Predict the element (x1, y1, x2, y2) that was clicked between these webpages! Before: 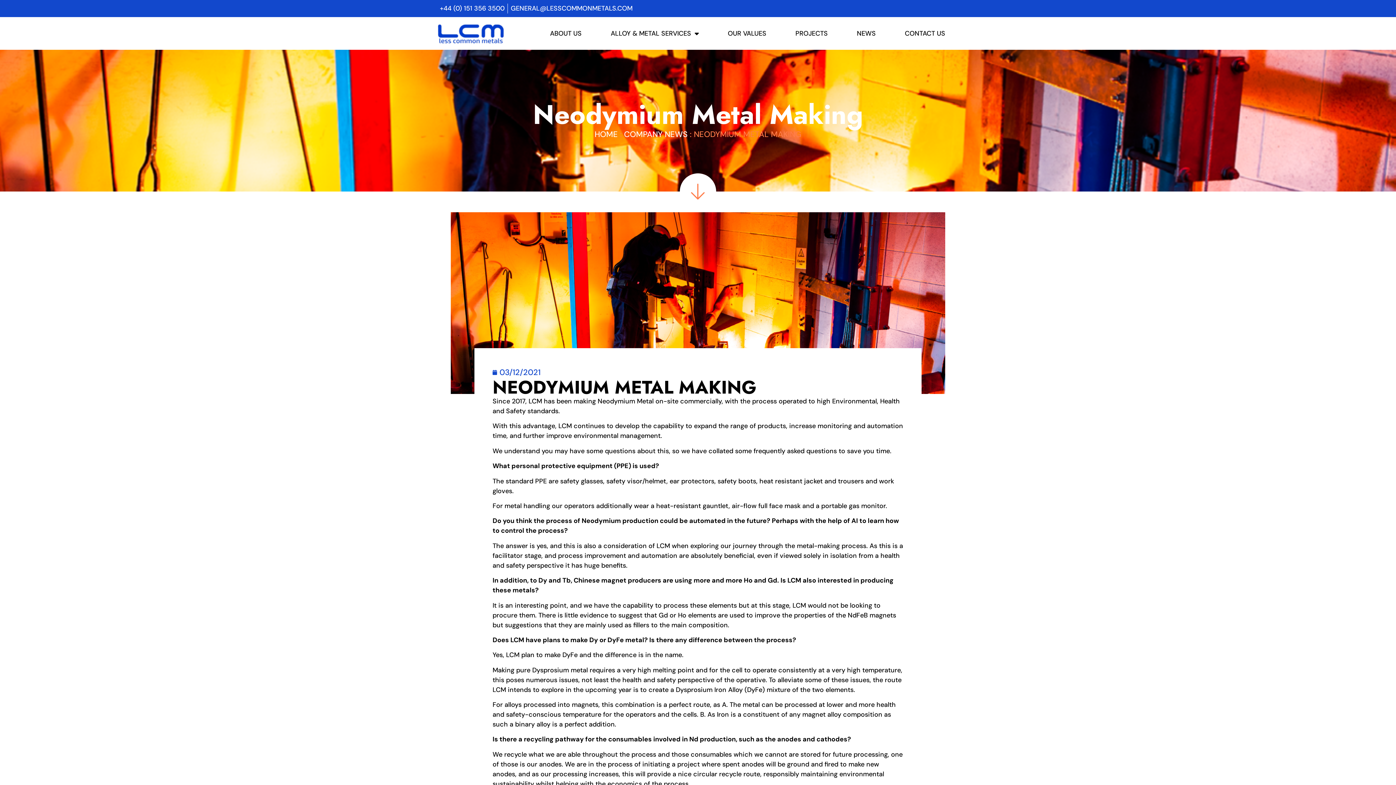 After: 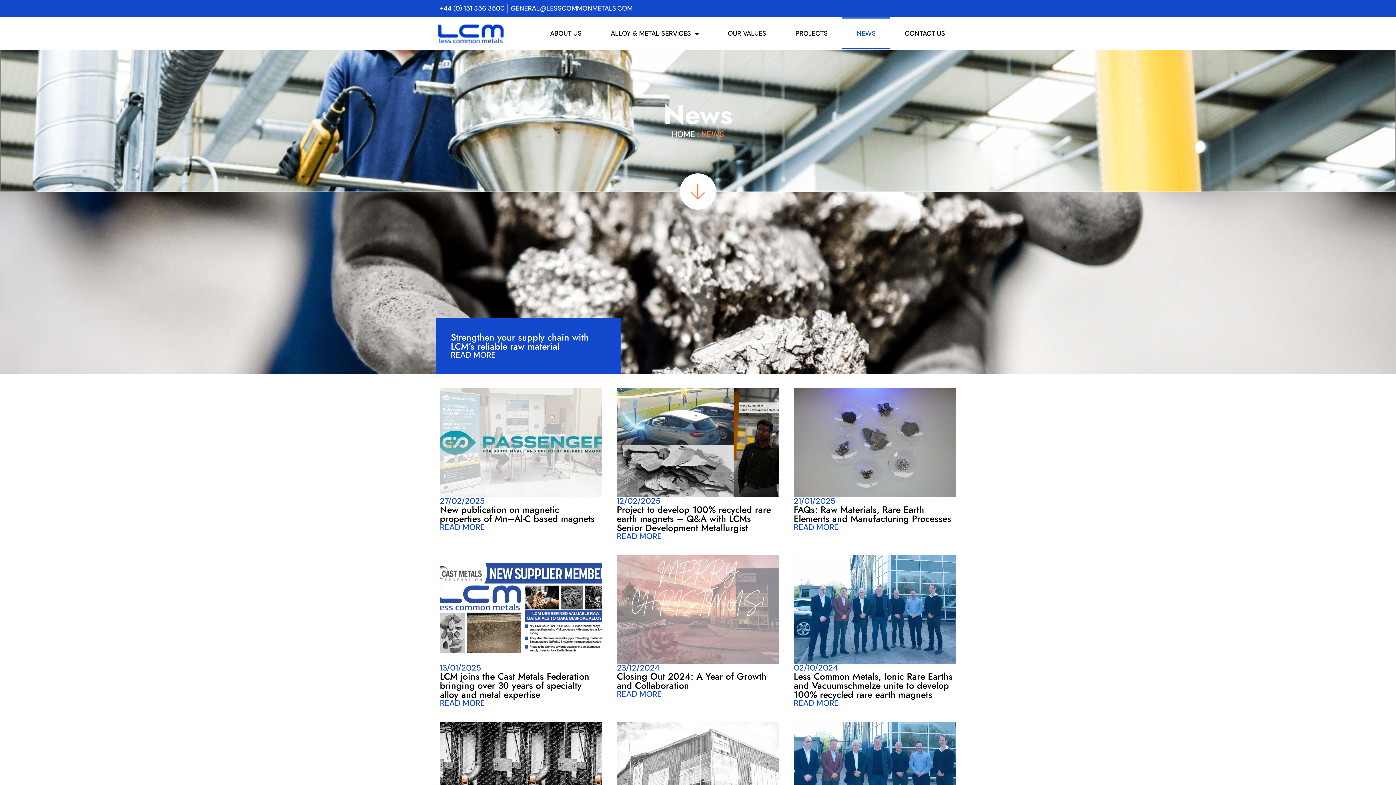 Action: bbox: (842, 17, 890, 49) label: NEWS